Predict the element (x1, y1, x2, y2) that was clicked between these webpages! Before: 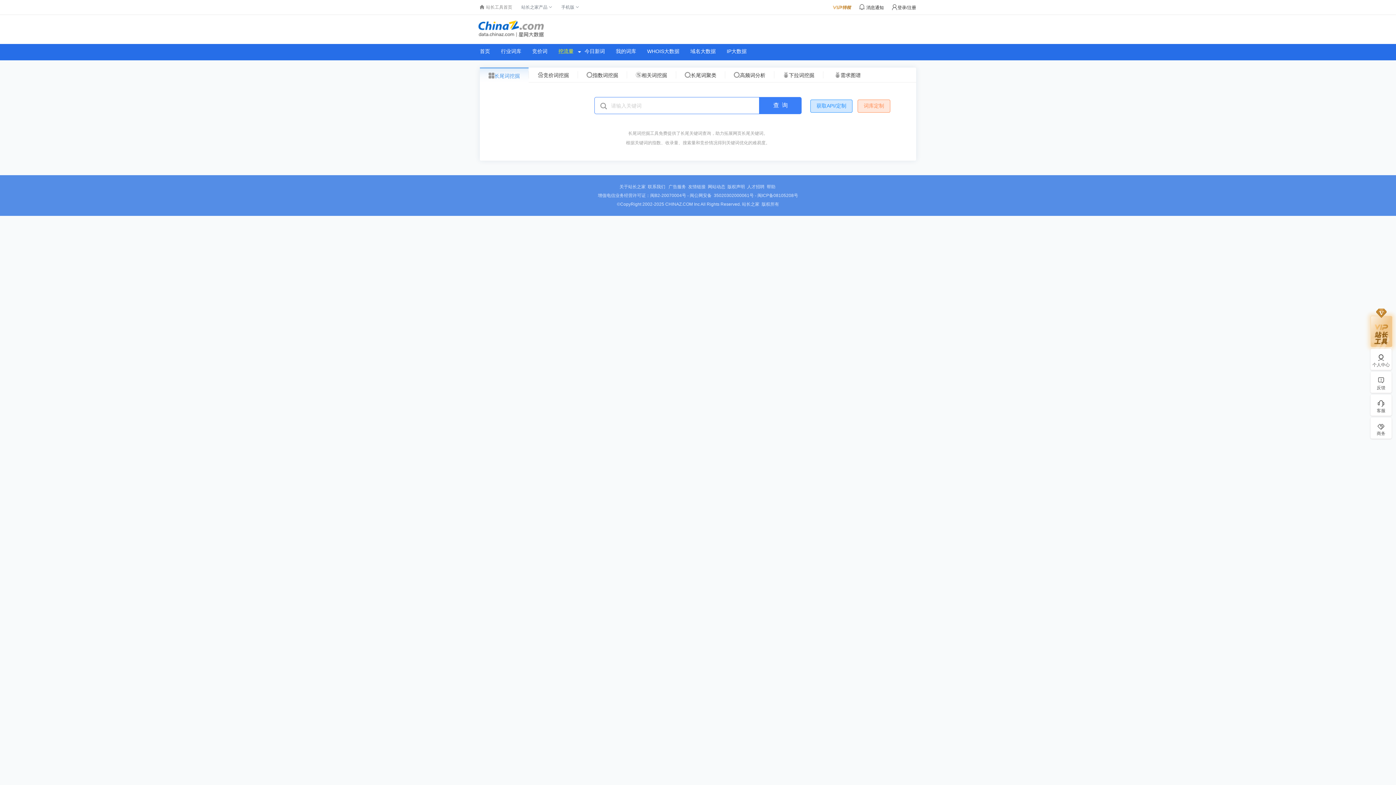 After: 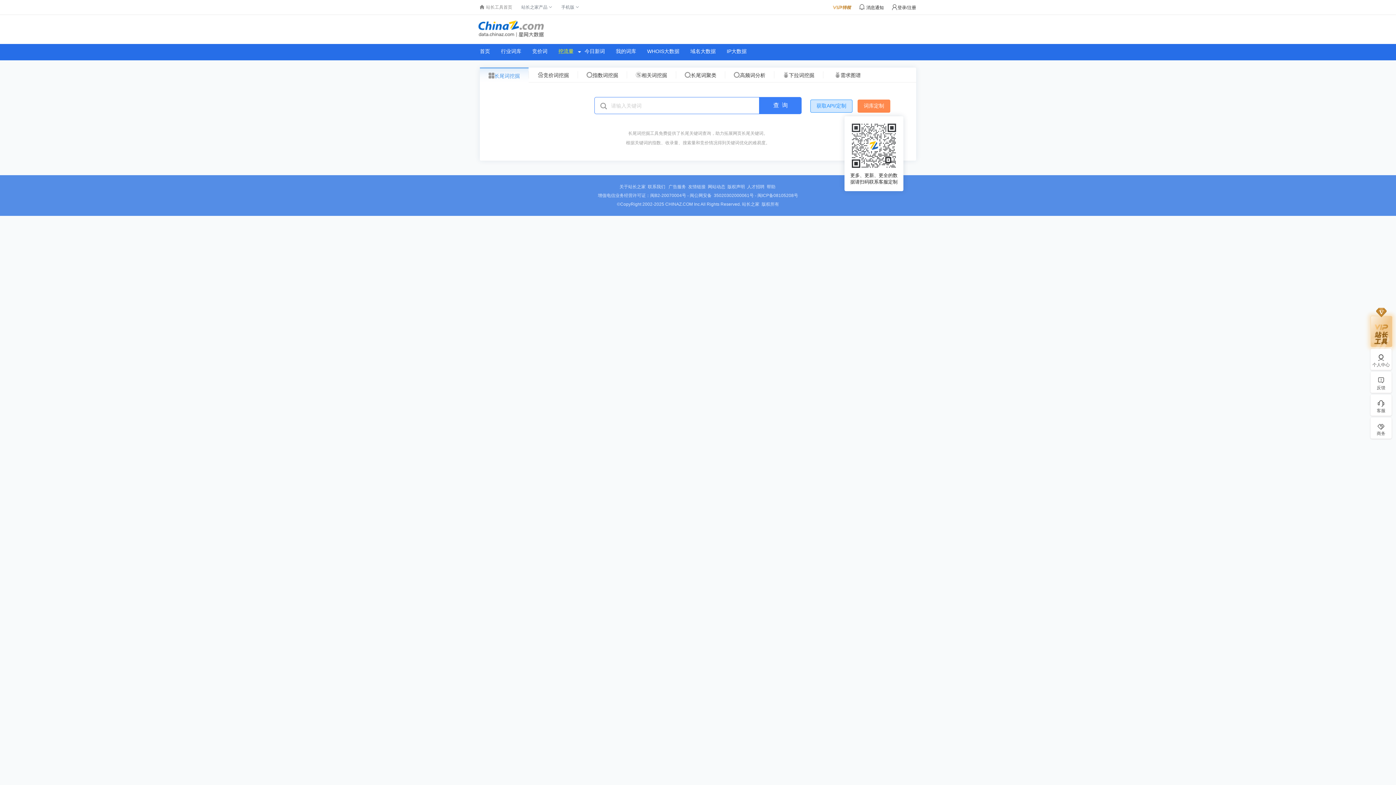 Action: label: 词库定制 bbox: (857, 99, 890, 112)